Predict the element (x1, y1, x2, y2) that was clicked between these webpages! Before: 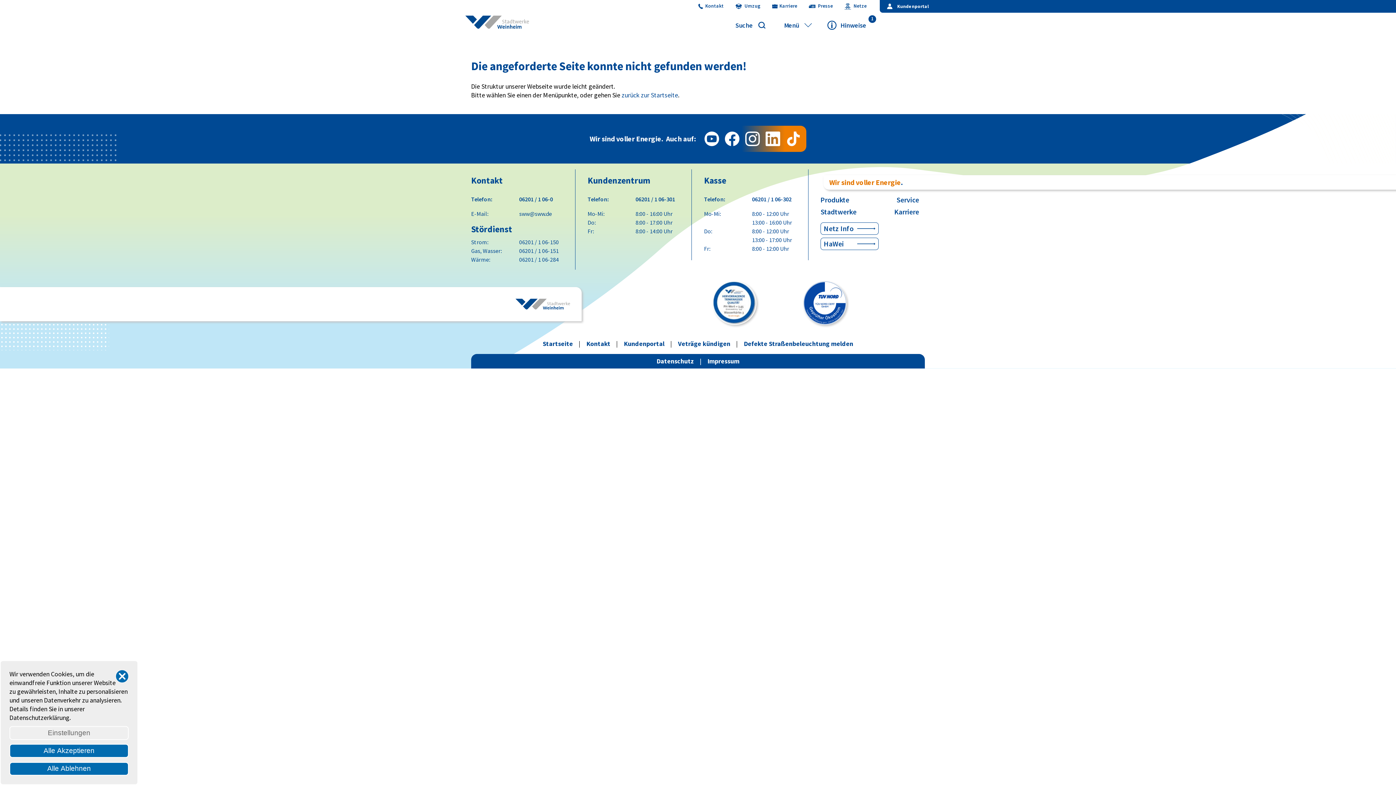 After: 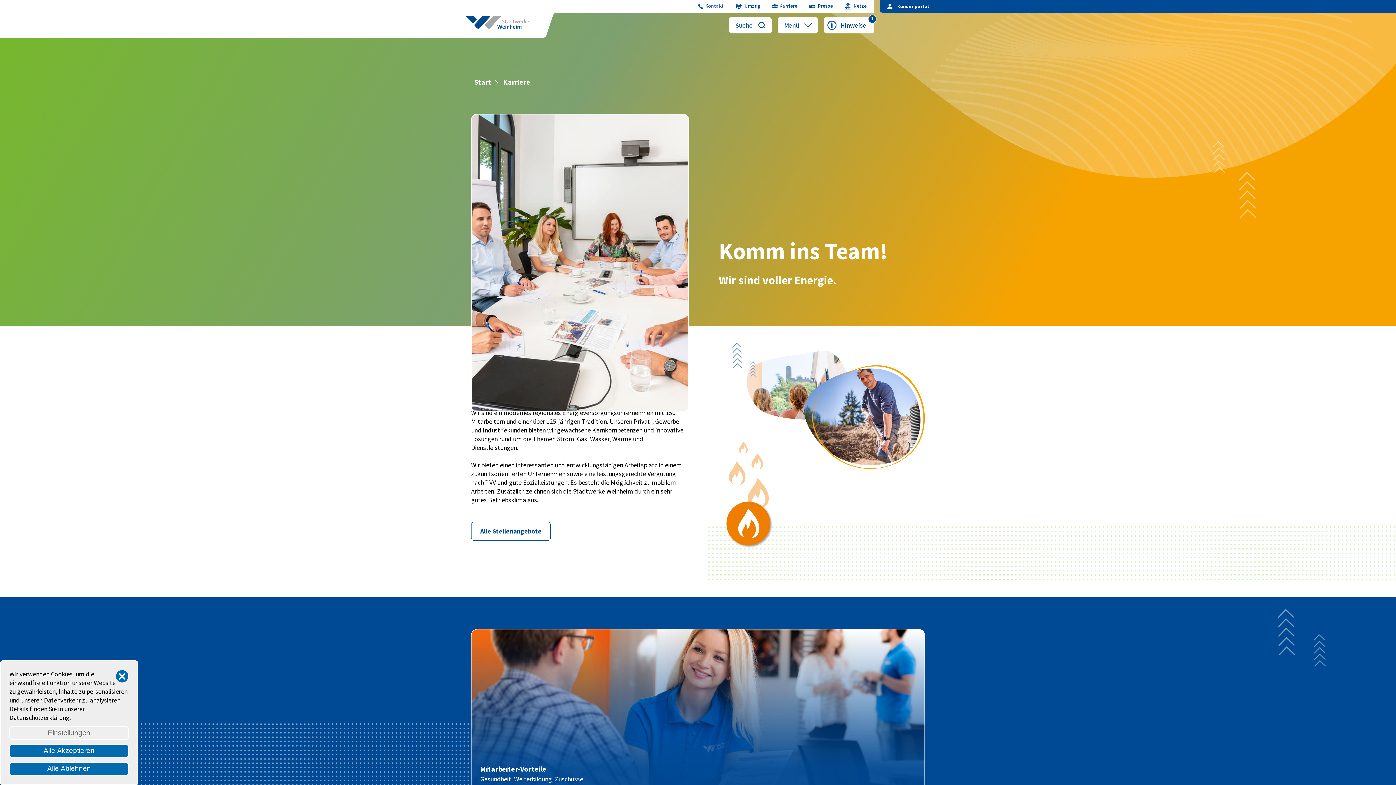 Action: bbox: (894, 207, 919, 216) label: Karriere